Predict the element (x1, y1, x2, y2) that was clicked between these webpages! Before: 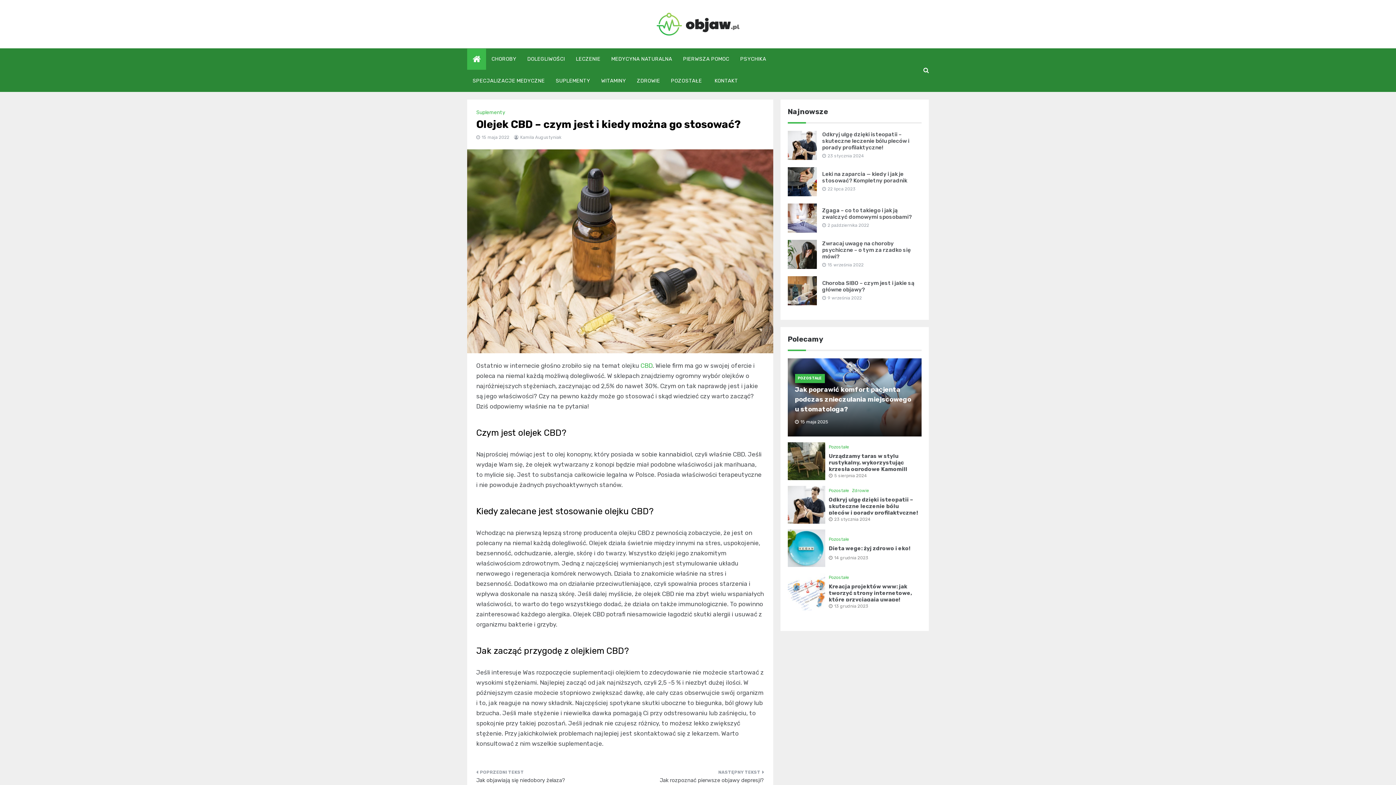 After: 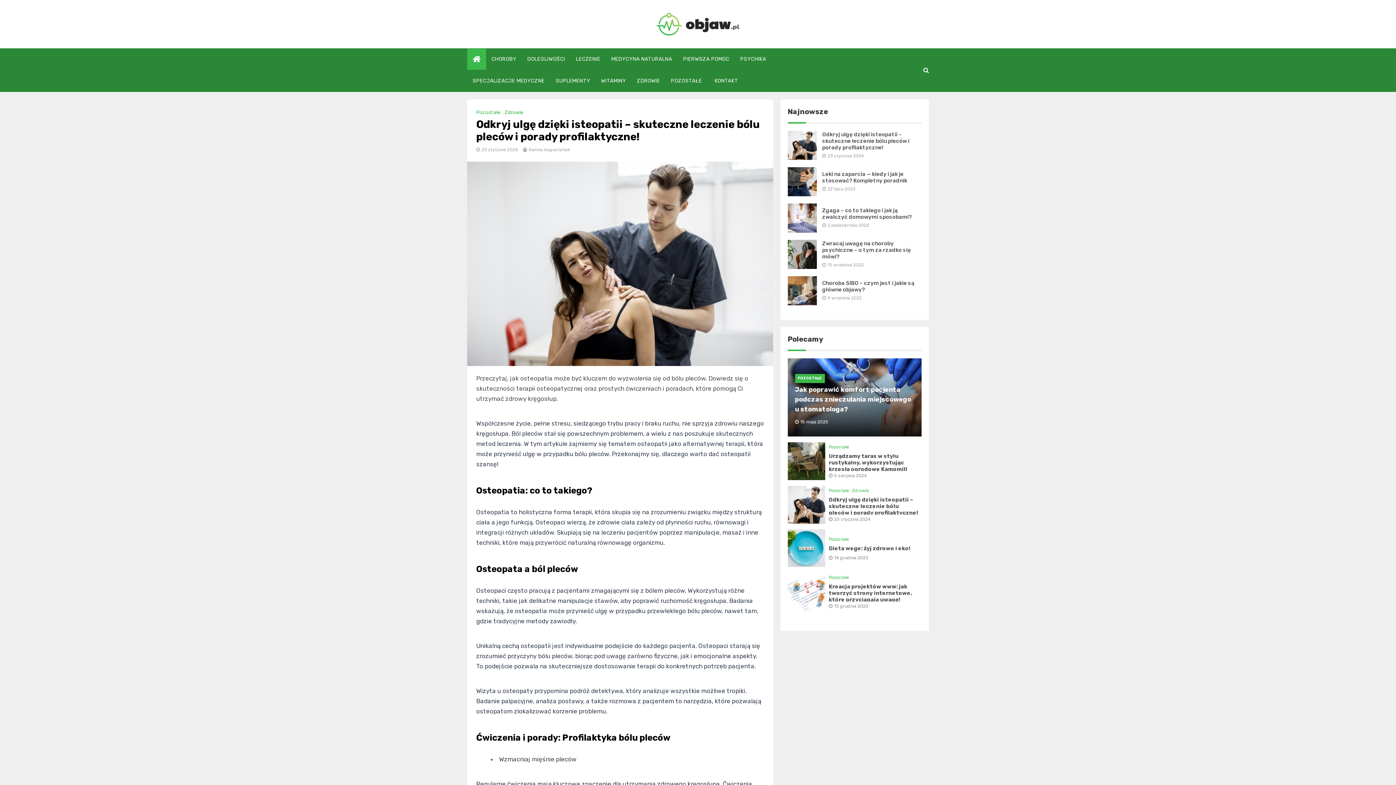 Action: bbox: (787, 501, 825, 507)